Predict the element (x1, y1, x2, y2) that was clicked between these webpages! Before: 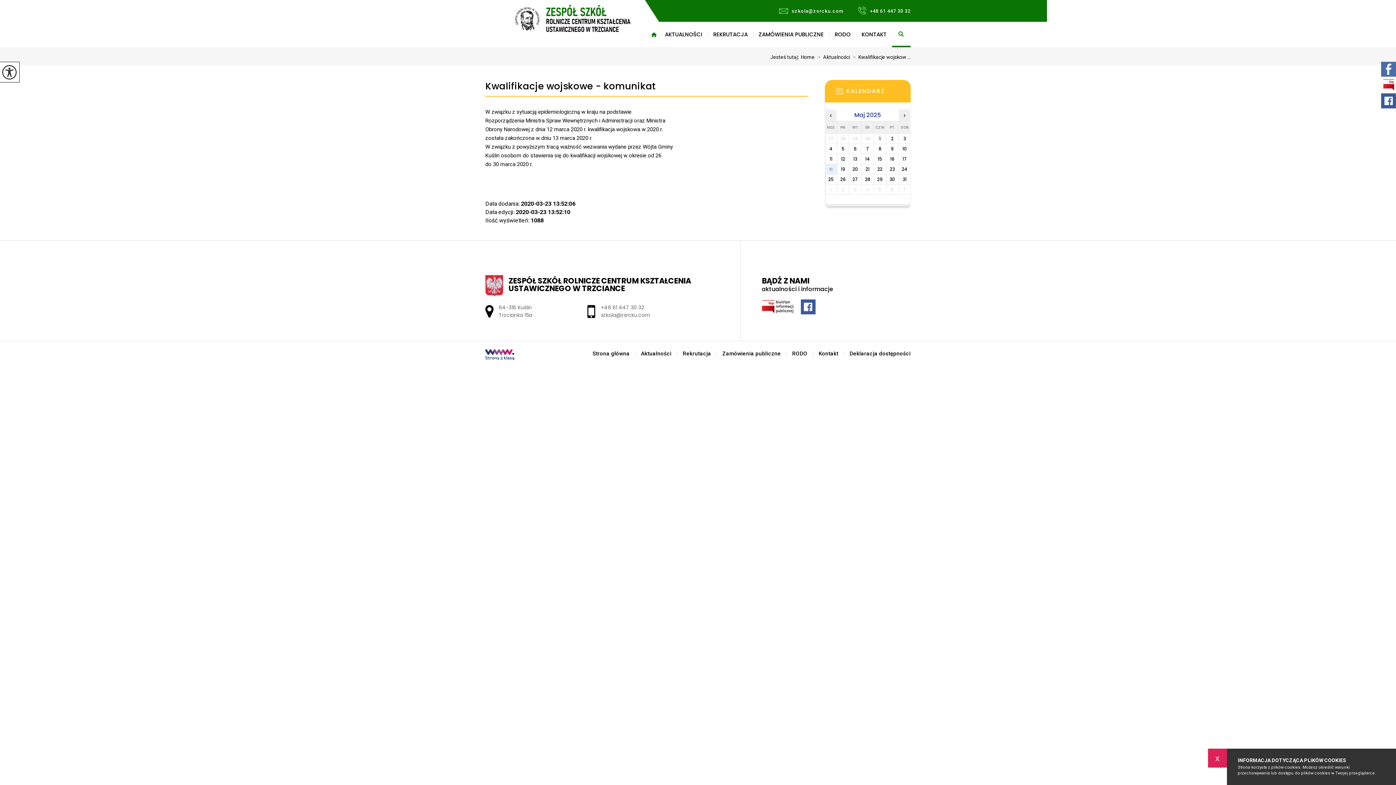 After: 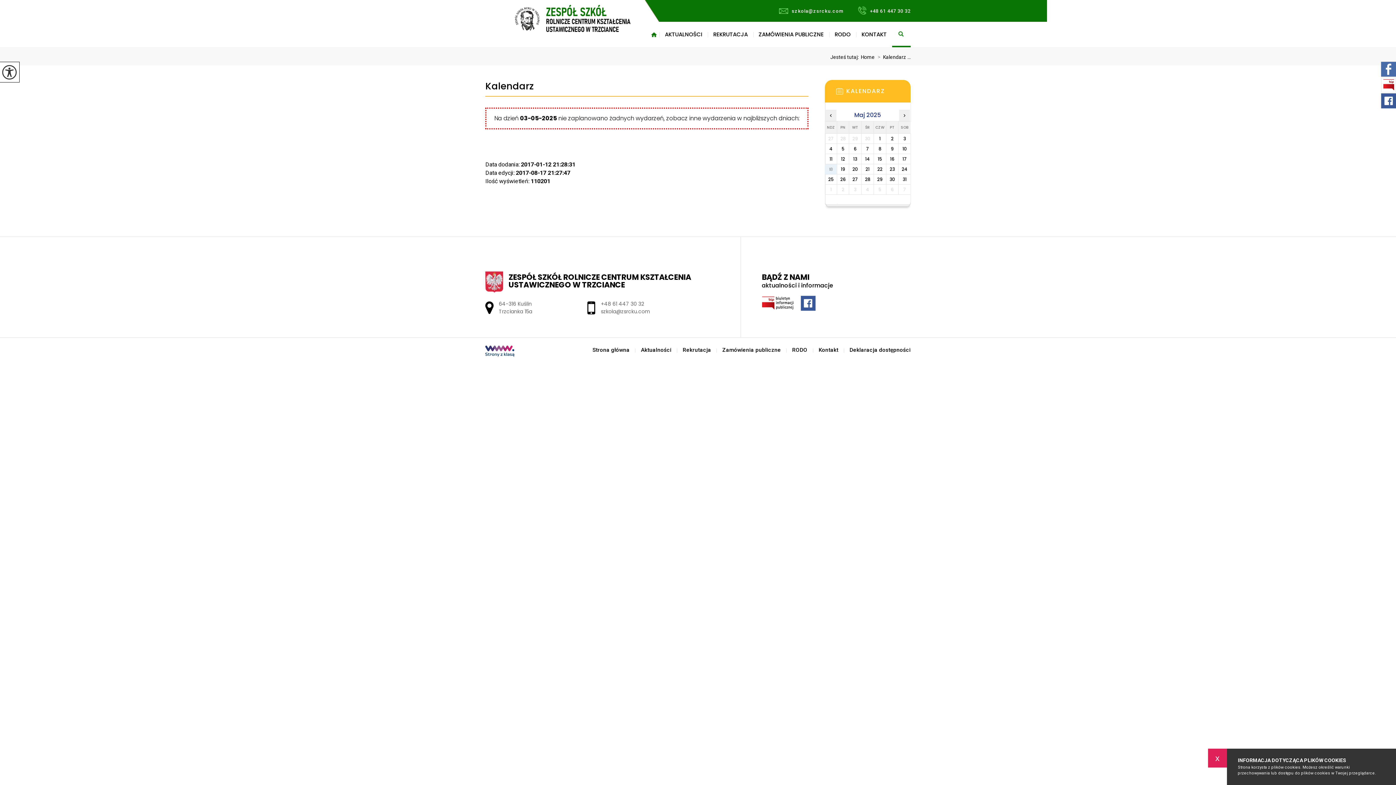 Action: label: 3 bbox: (898, 133, 910, 143)